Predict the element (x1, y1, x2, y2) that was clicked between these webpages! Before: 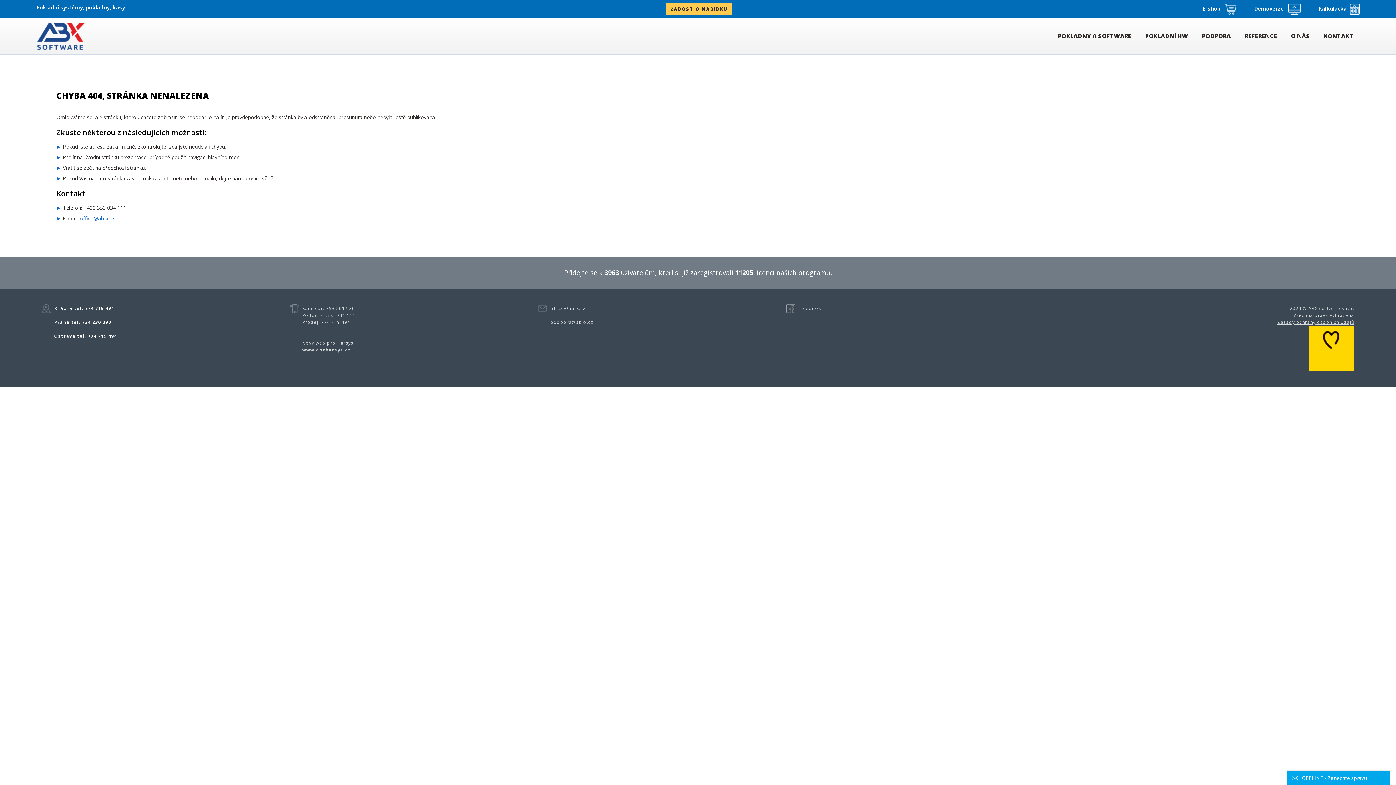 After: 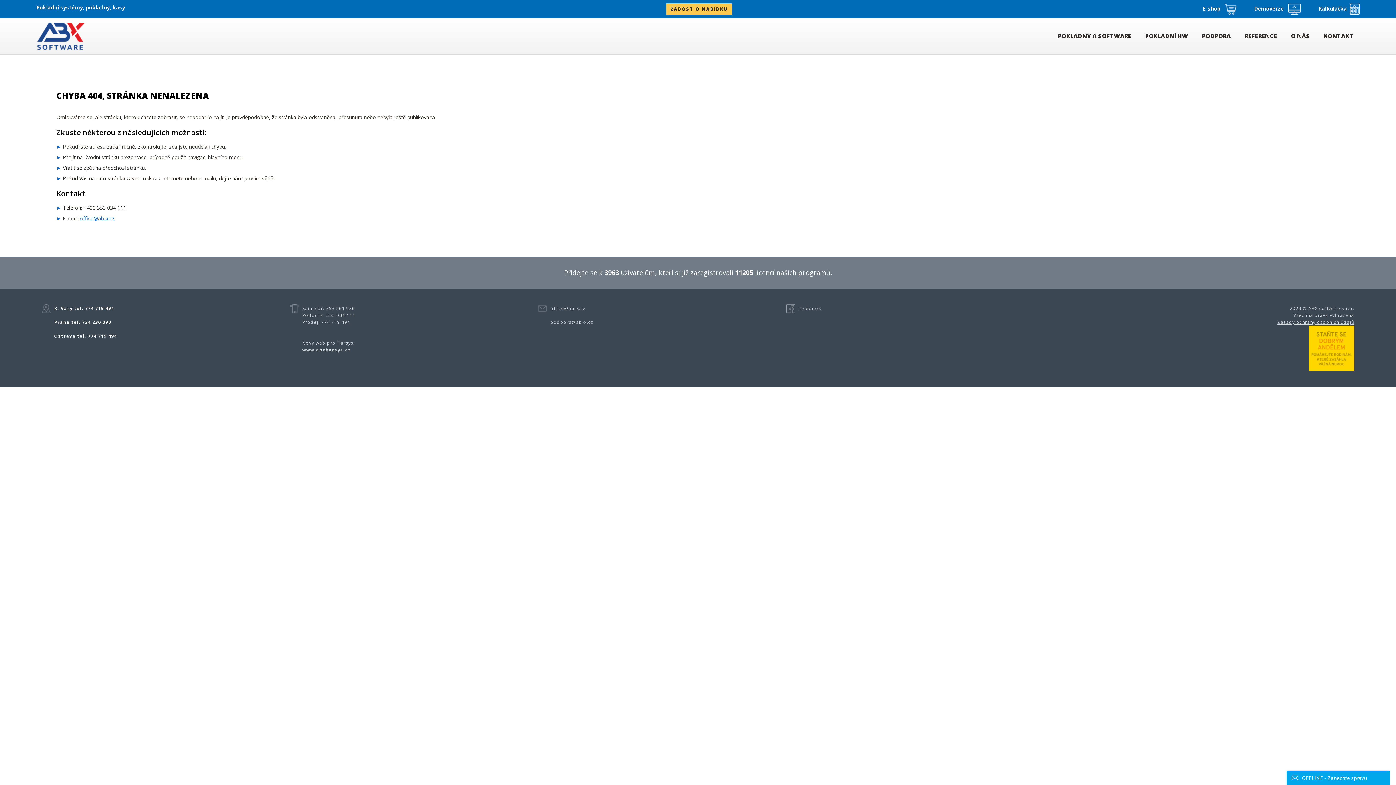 Action: label: Kalkulačka bbox: (1318, 3, 1360, 14)